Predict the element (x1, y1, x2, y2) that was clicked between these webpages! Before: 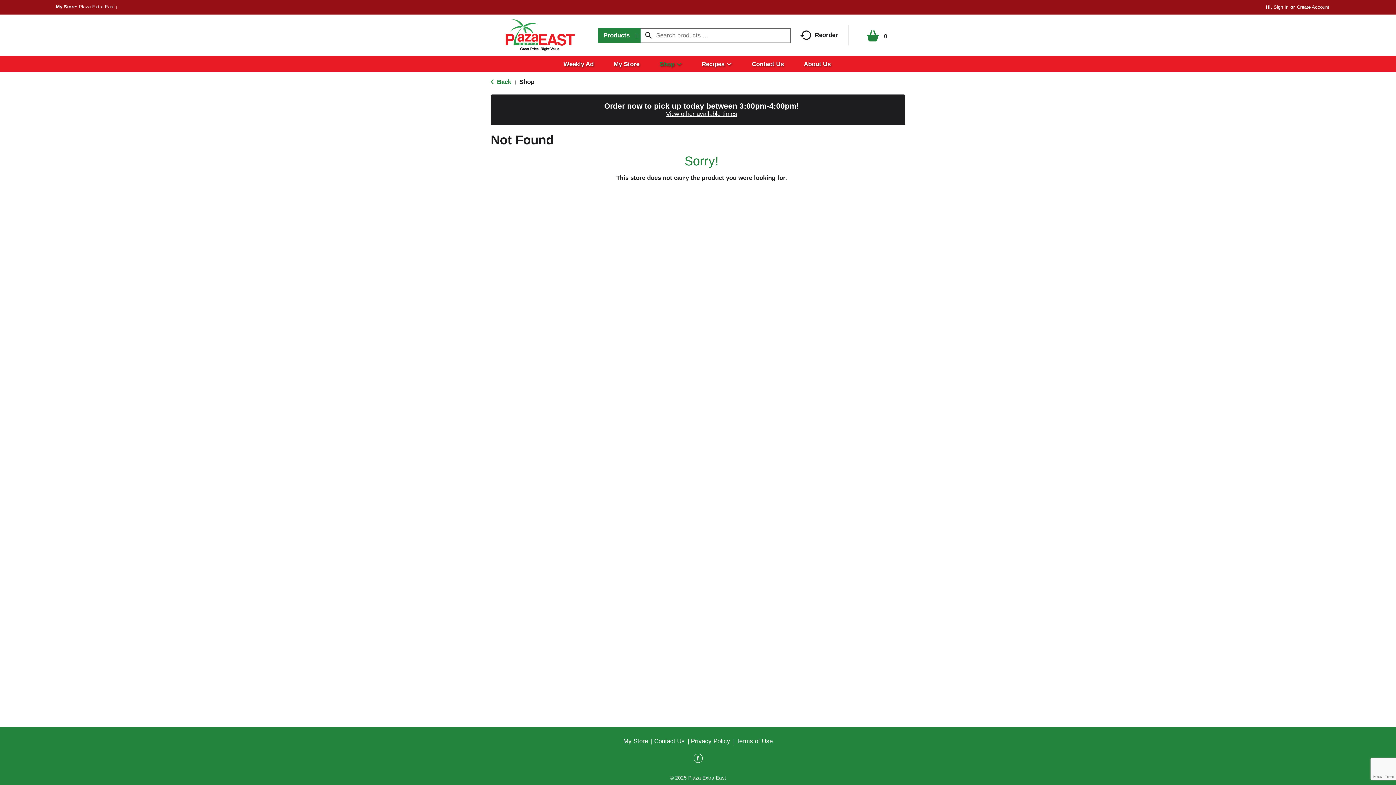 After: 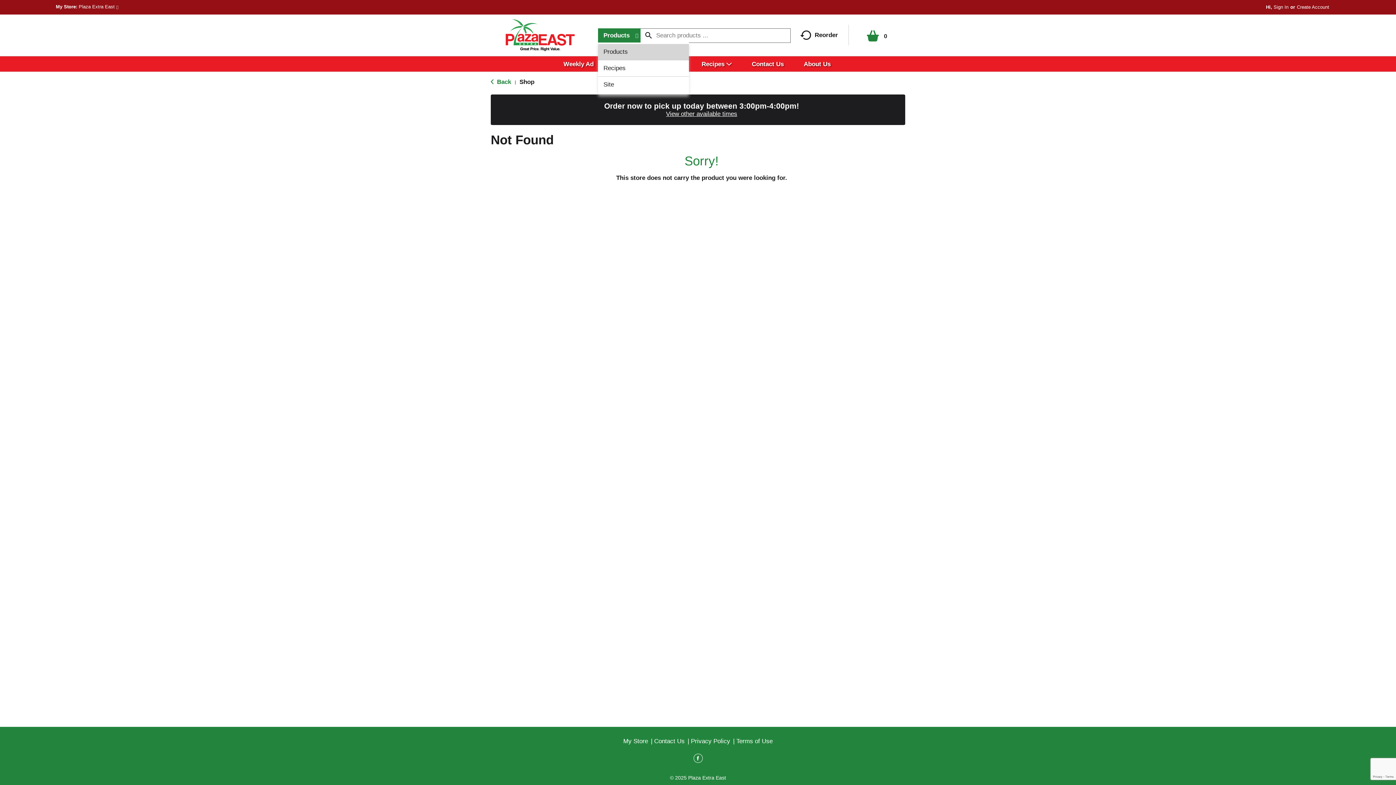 Action: label: Products selected. Expand to select more options bbox: (598, 28, 640, 42)